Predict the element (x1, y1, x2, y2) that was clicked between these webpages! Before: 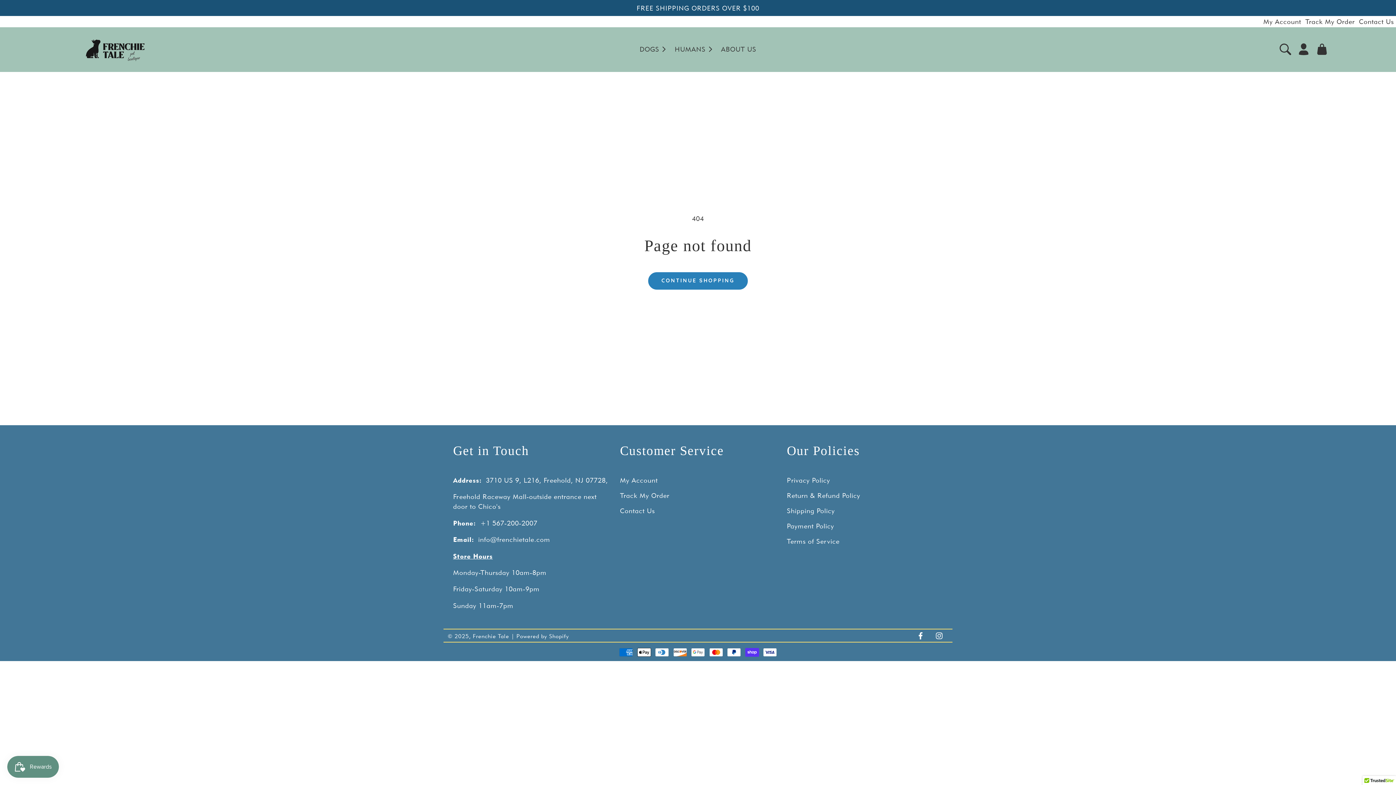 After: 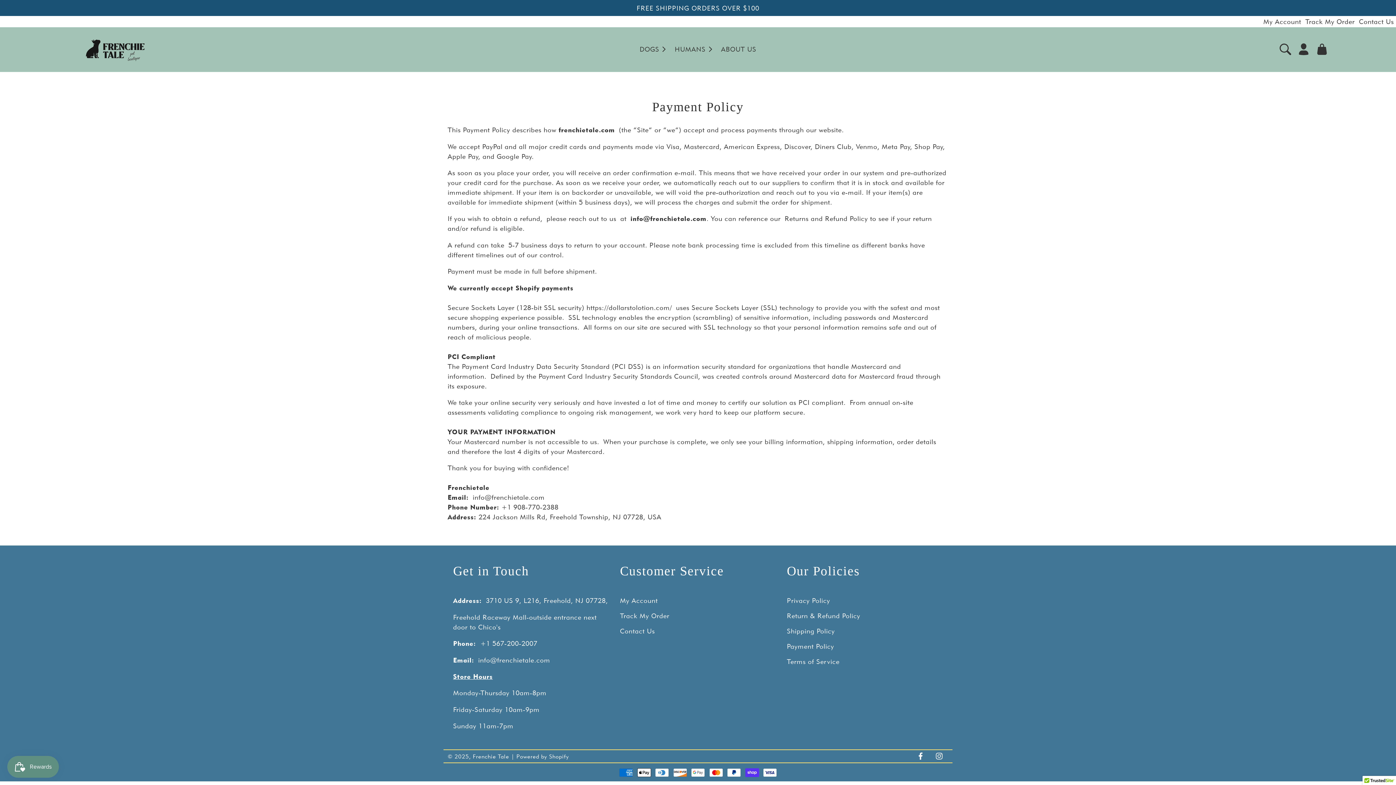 Action: bbox: (787, 522, 834, 530) label: Payment Policy